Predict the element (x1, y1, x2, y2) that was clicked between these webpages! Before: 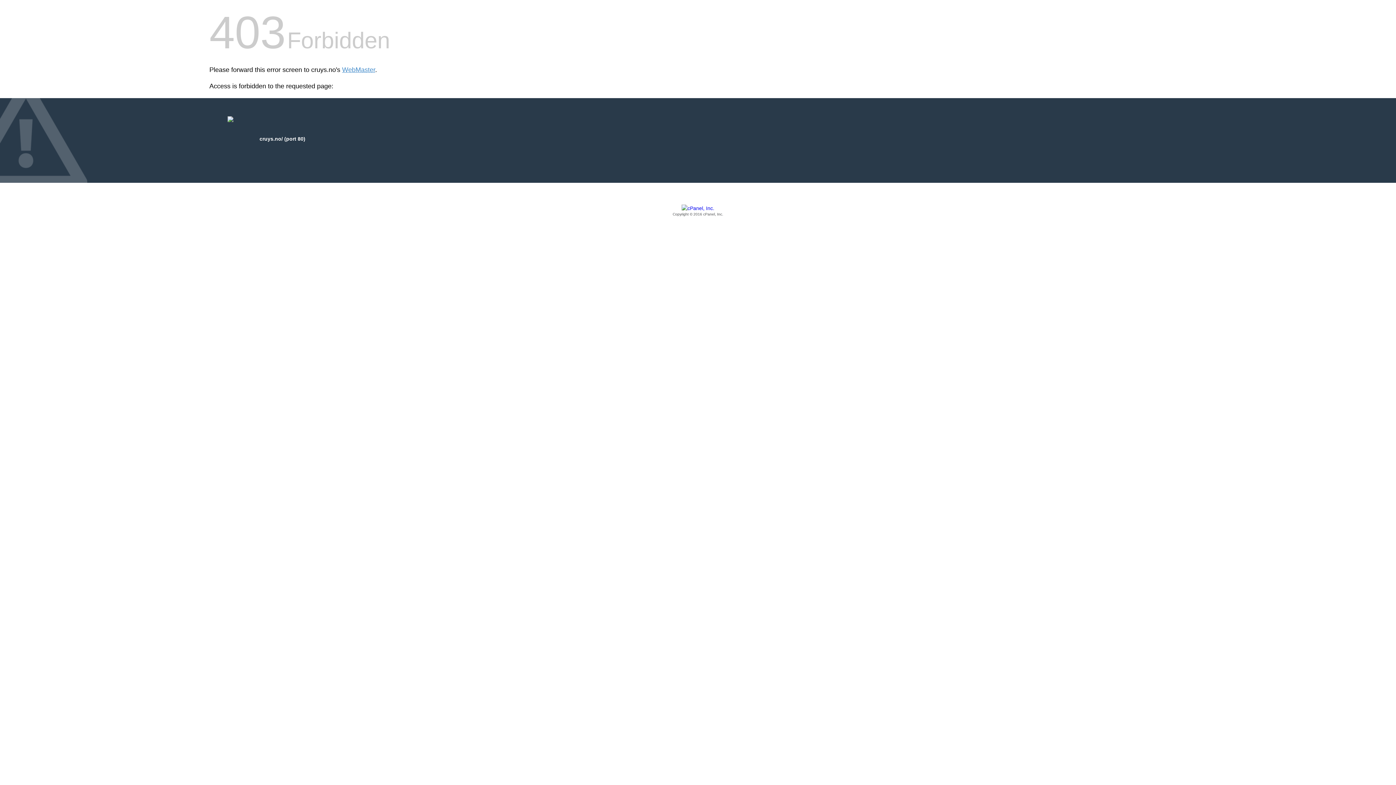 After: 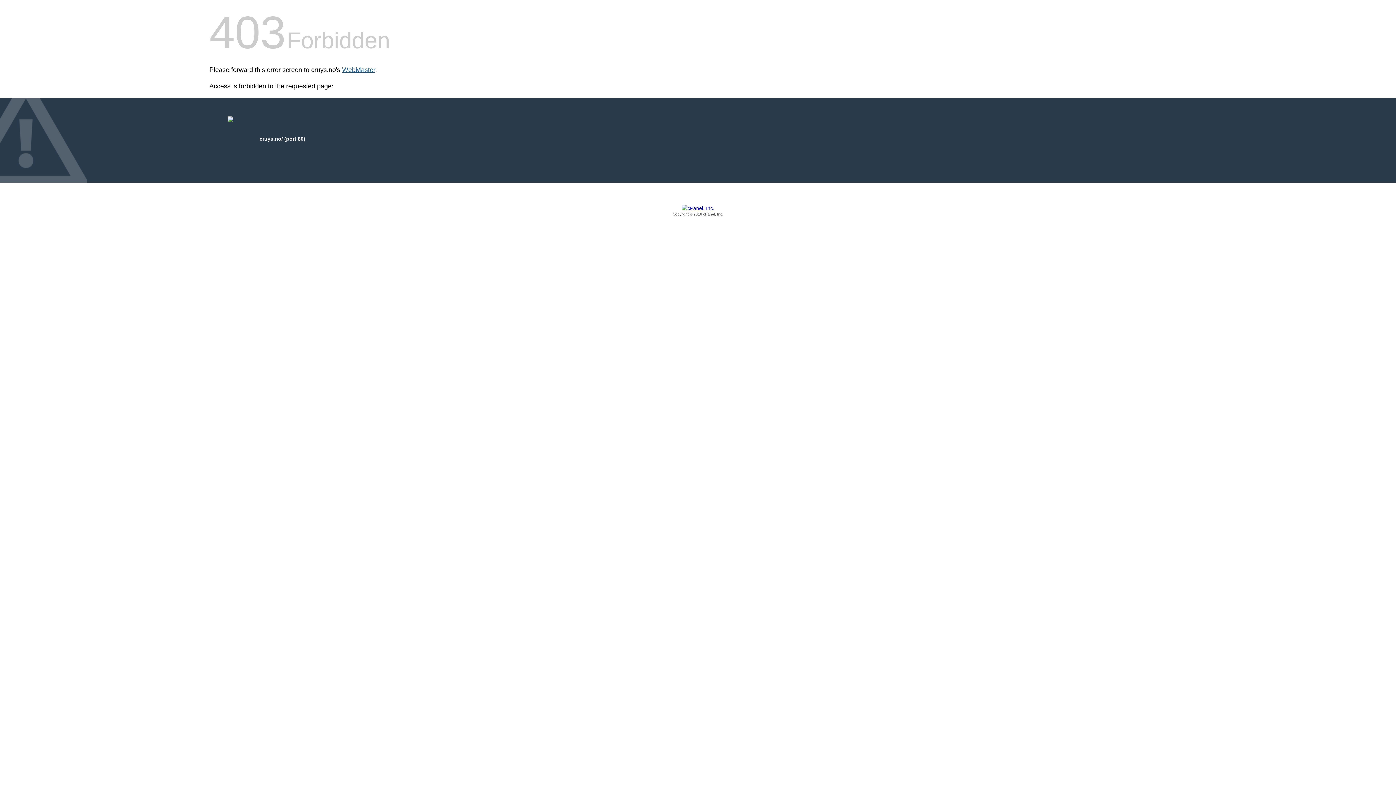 Action: label: WebMaster bbox: (342, 66, 375, 73)